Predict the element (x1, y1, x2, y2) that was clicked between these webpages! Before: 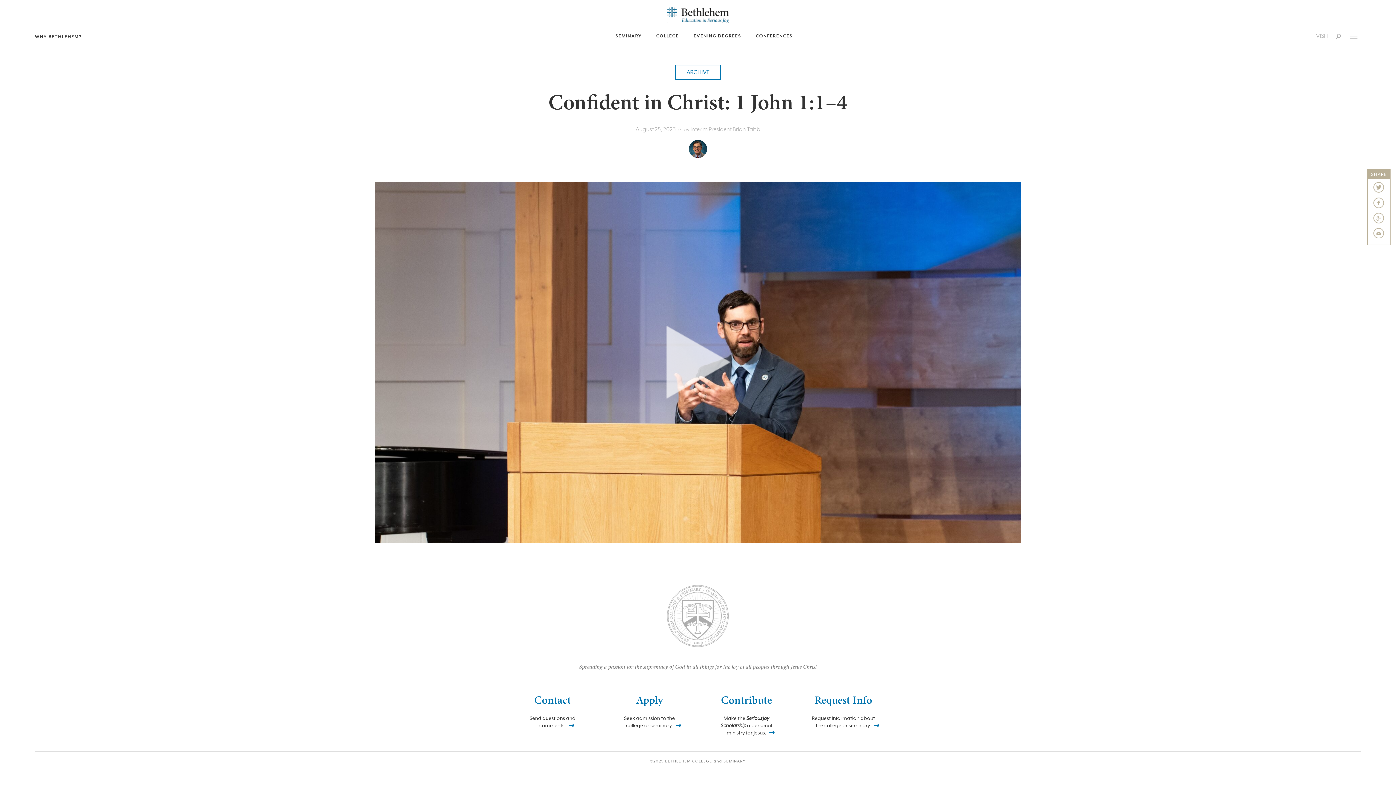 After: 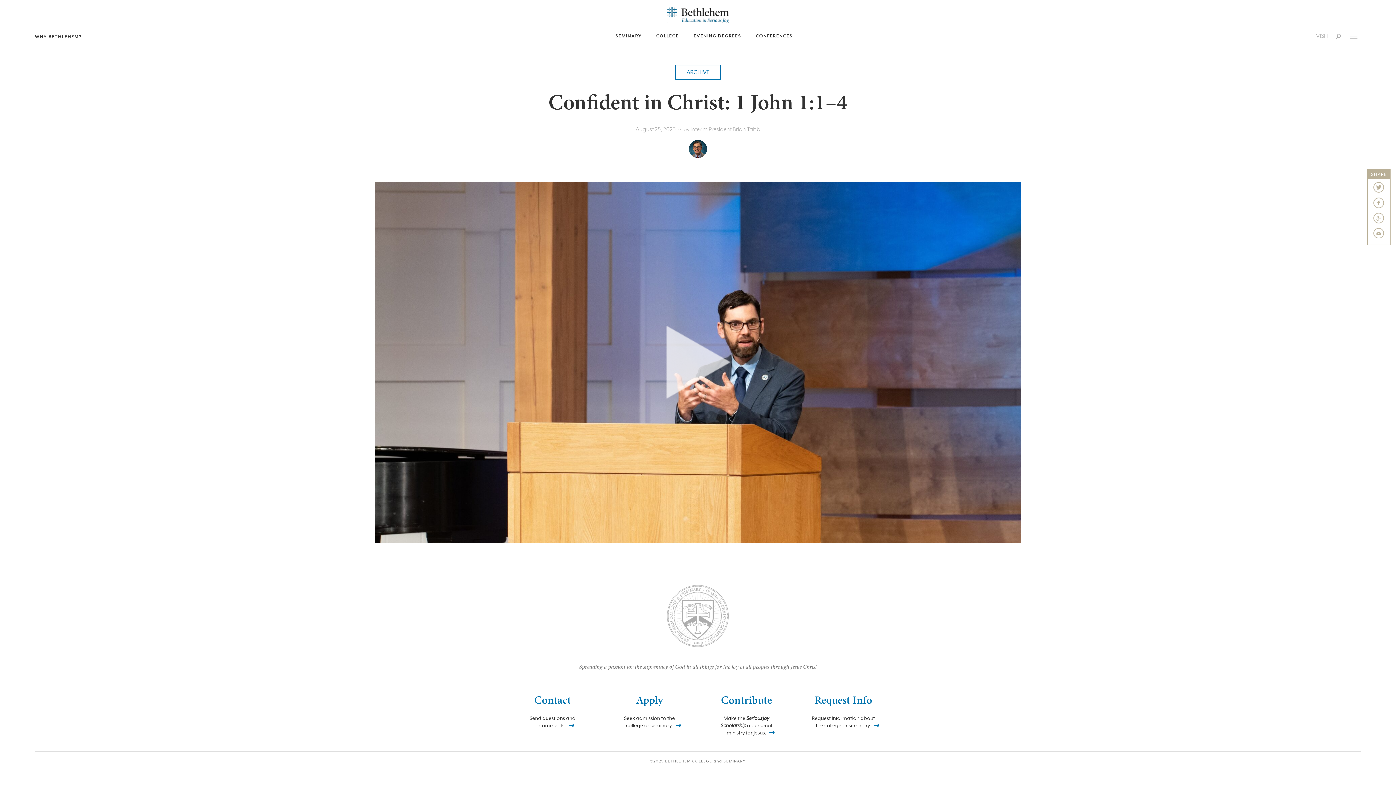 Action: bbox: (635, 126, 675, 132) label: August 25, 2023